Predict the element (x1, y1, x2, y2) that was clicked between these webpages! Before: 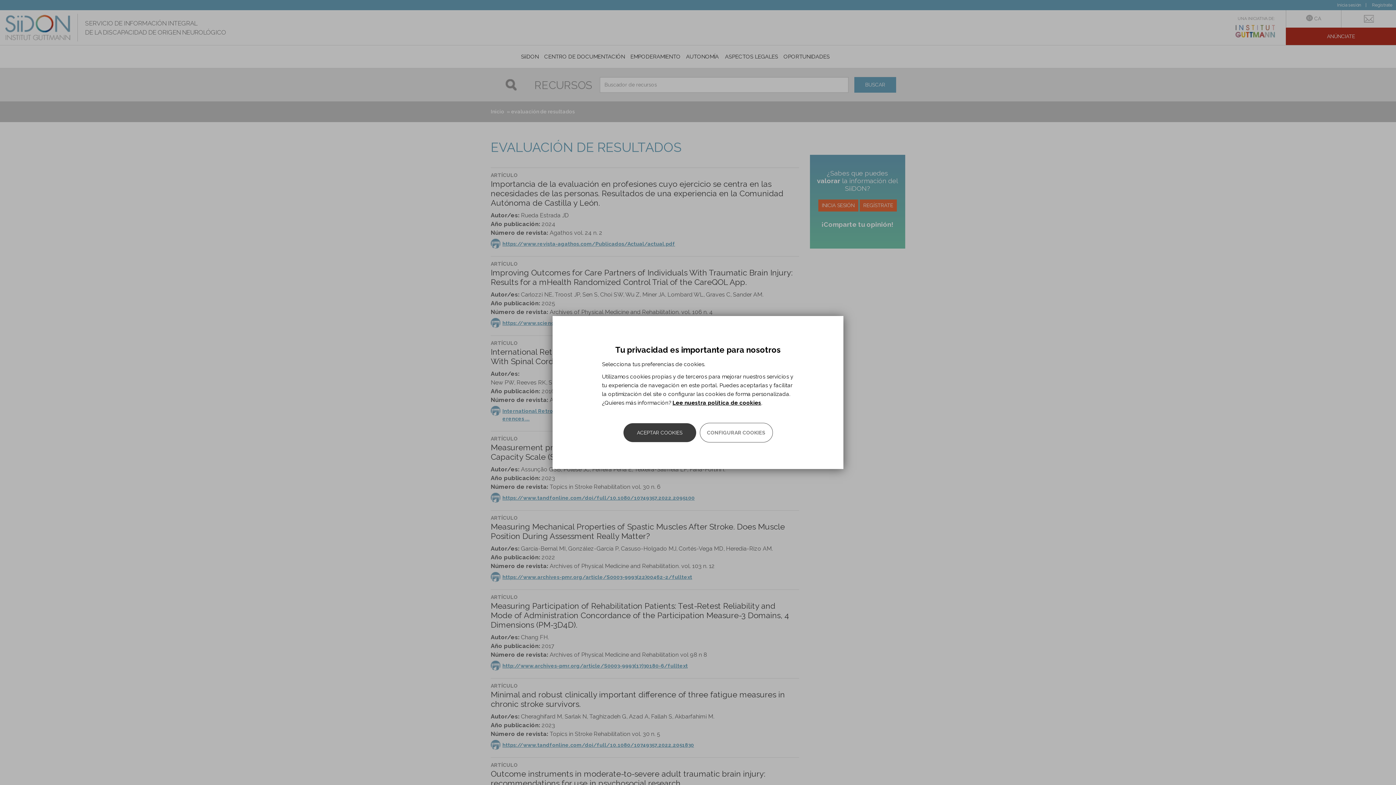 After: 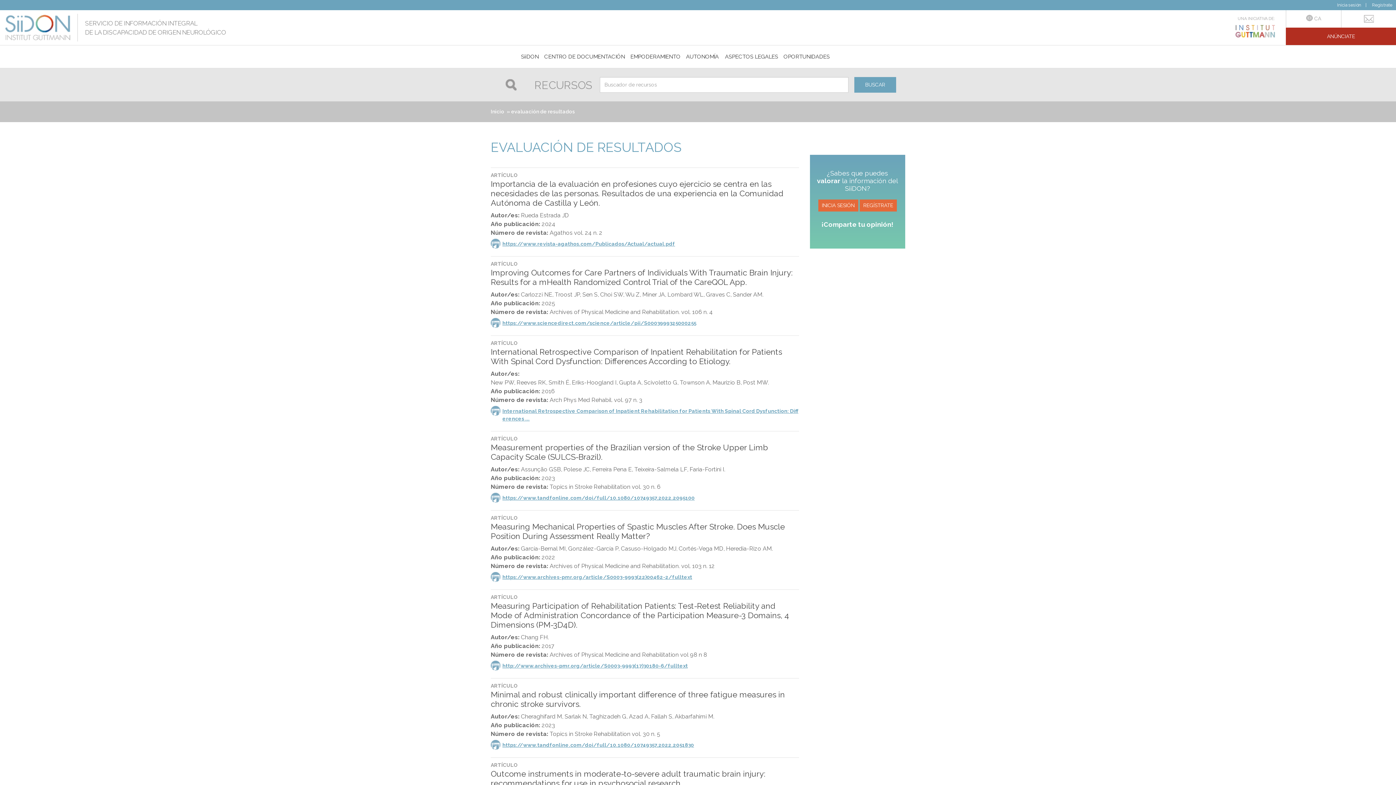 Action: label: ACEPTAR COOKIES bbox: (623, 423, 696, 442)